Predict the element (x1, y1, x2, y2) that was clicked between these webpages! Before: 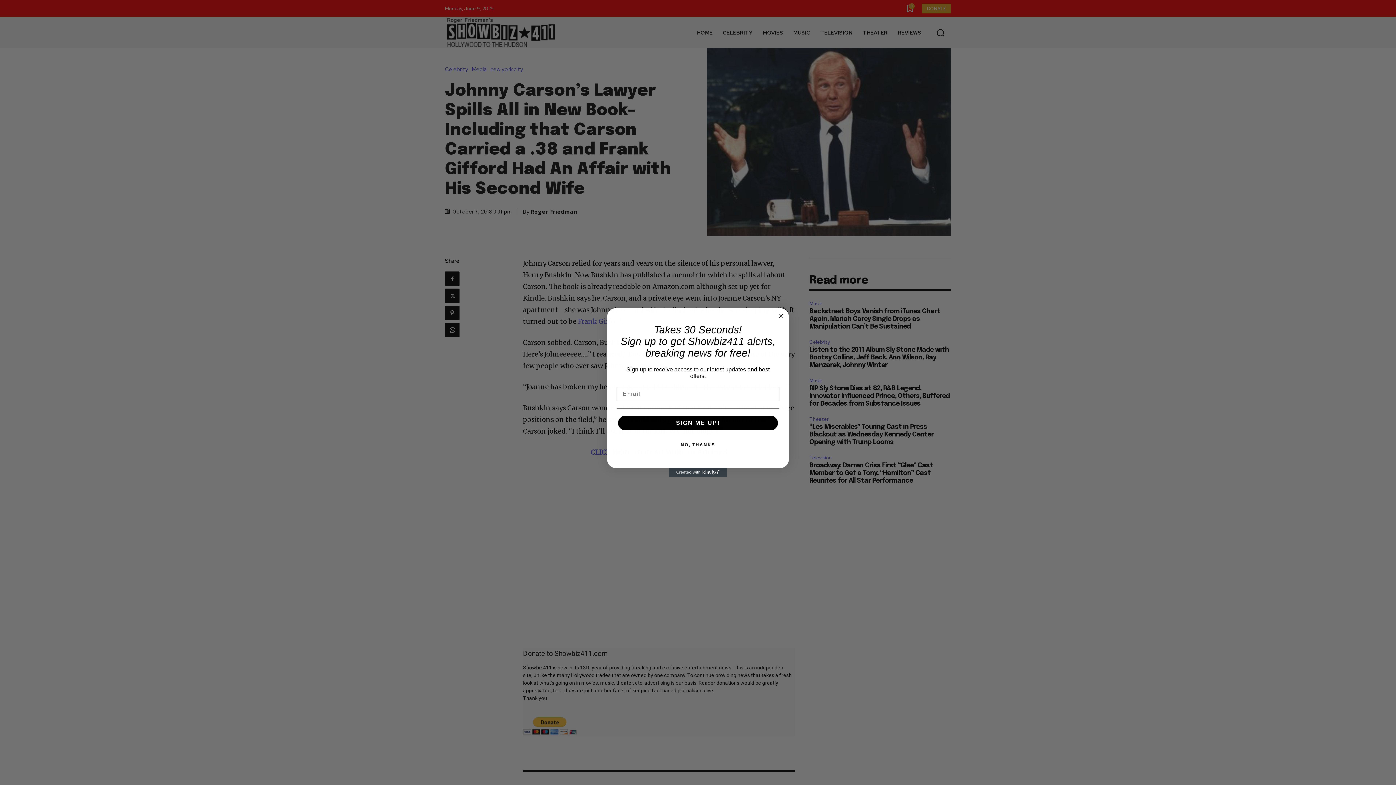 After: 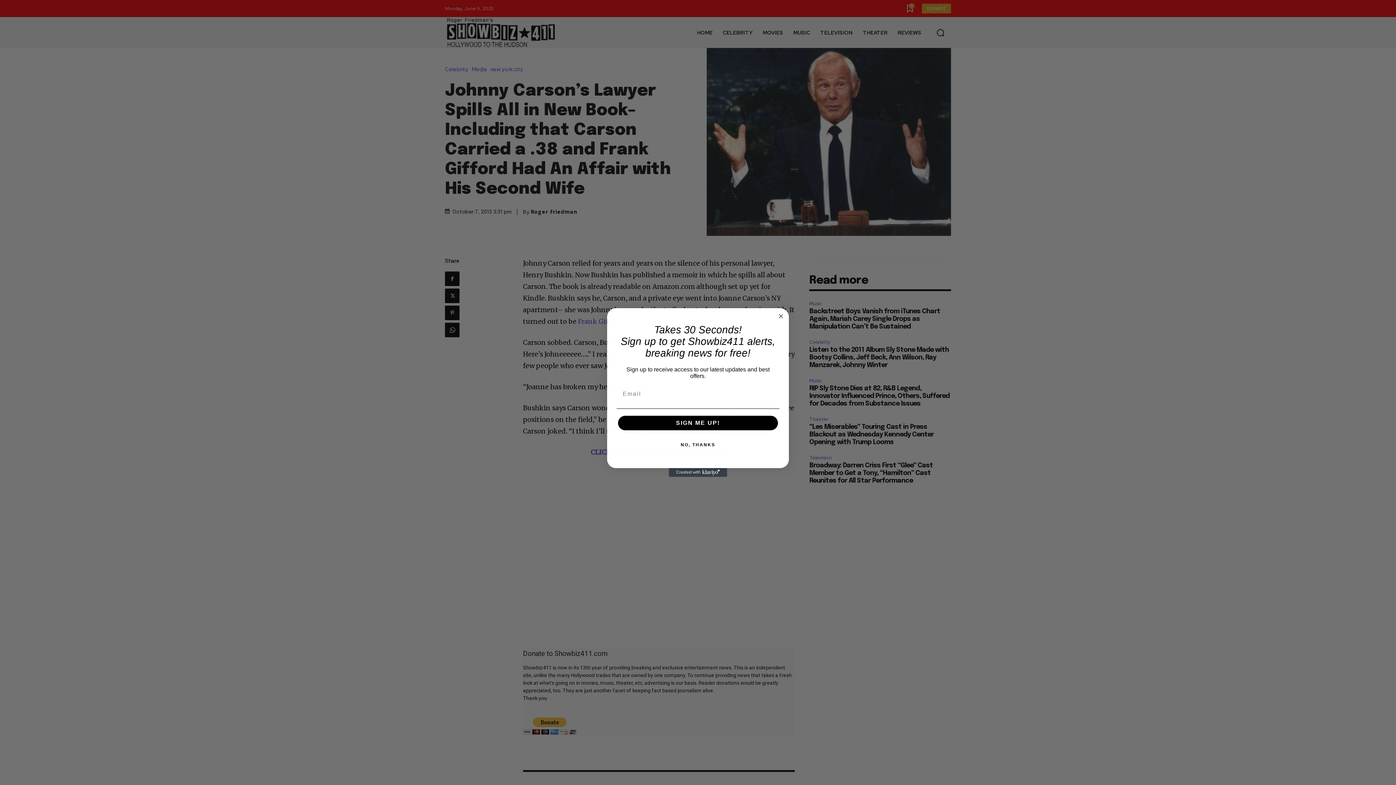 Action: label: Created with Klaviyo - opens in a new tab bbox: (669, 468, 727, 477)